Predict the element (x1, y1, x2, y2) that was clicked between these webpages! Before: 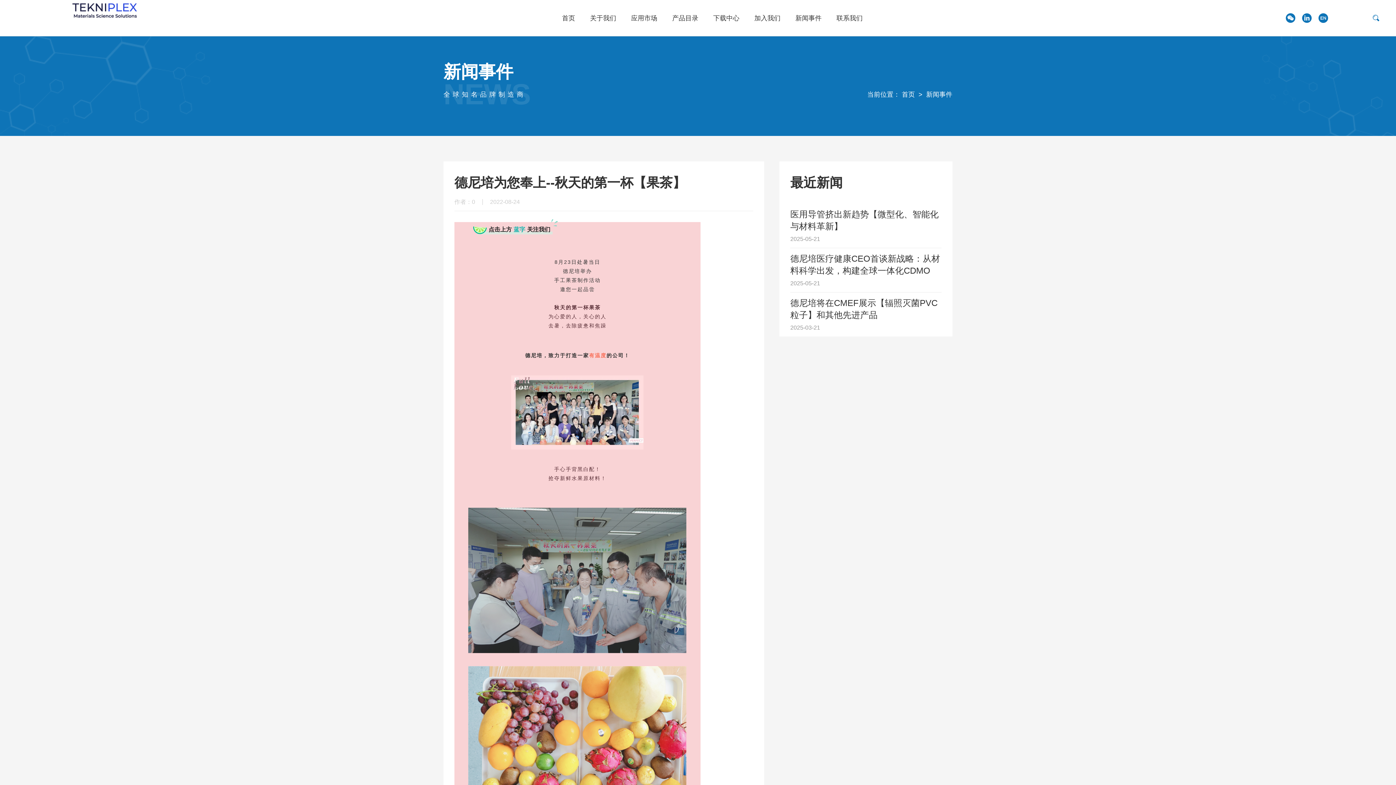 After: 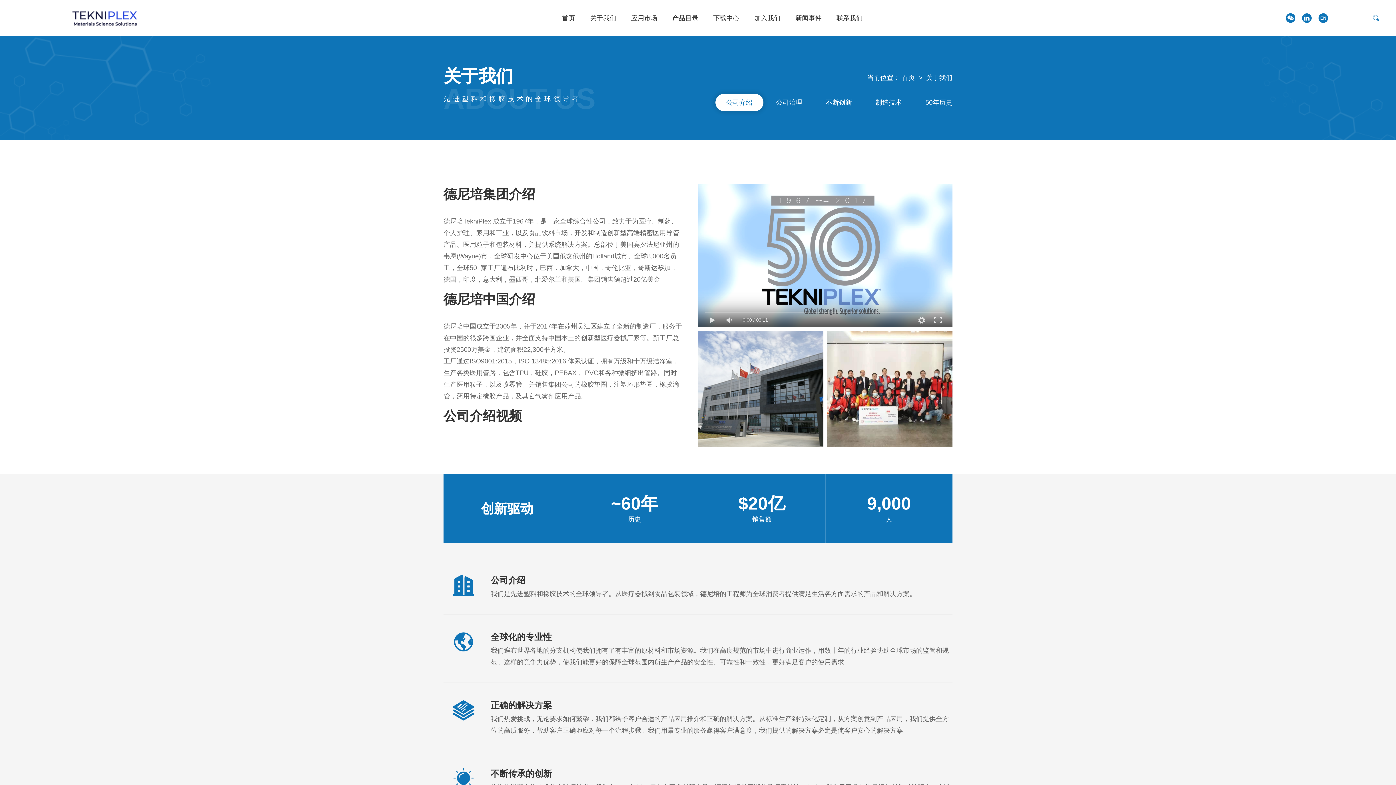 Action: label: 关于我们 bbox: (590, 0, 616, 36)